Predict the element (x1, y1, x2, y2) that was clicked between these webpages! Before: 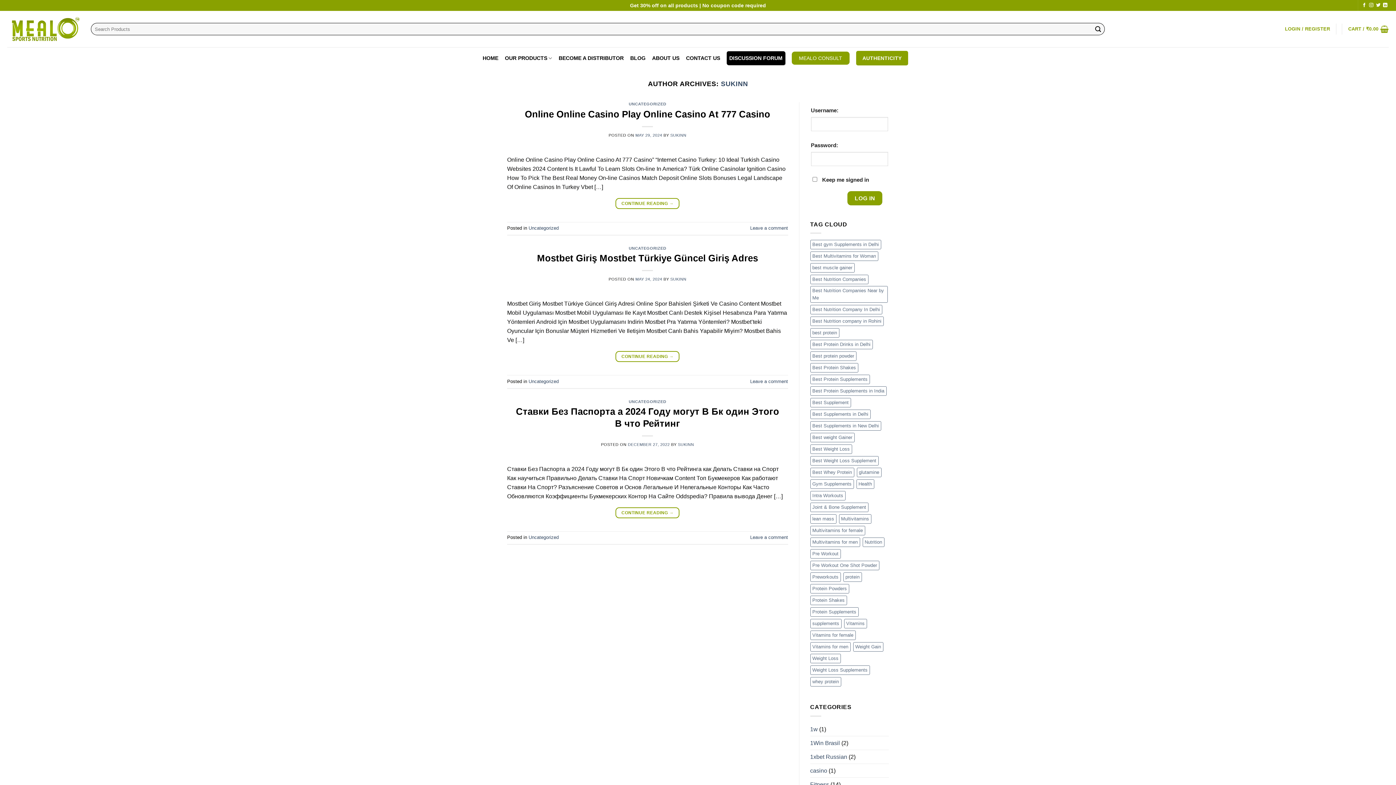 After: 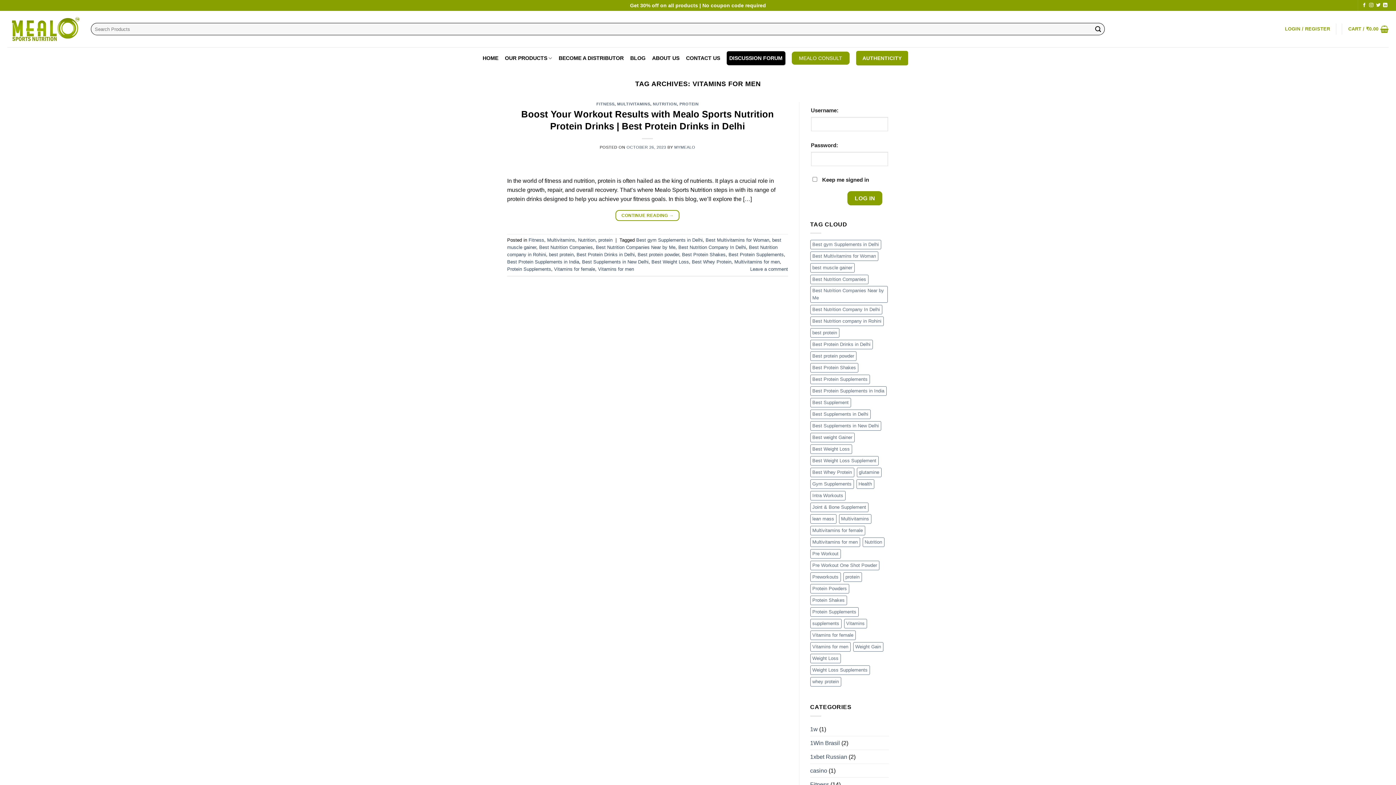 Action: label: Vitamins for men (1 item) bbox: (810, 642, 850, 652)